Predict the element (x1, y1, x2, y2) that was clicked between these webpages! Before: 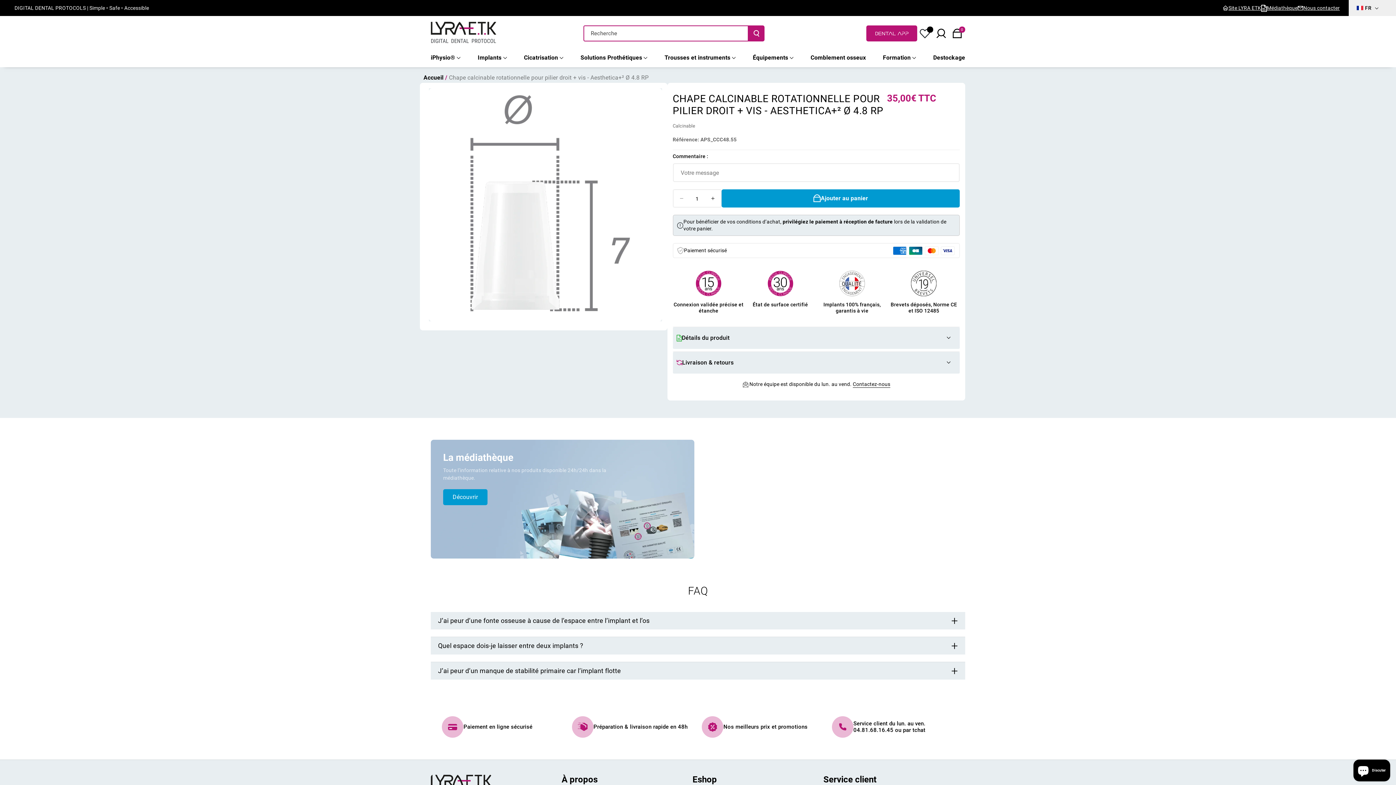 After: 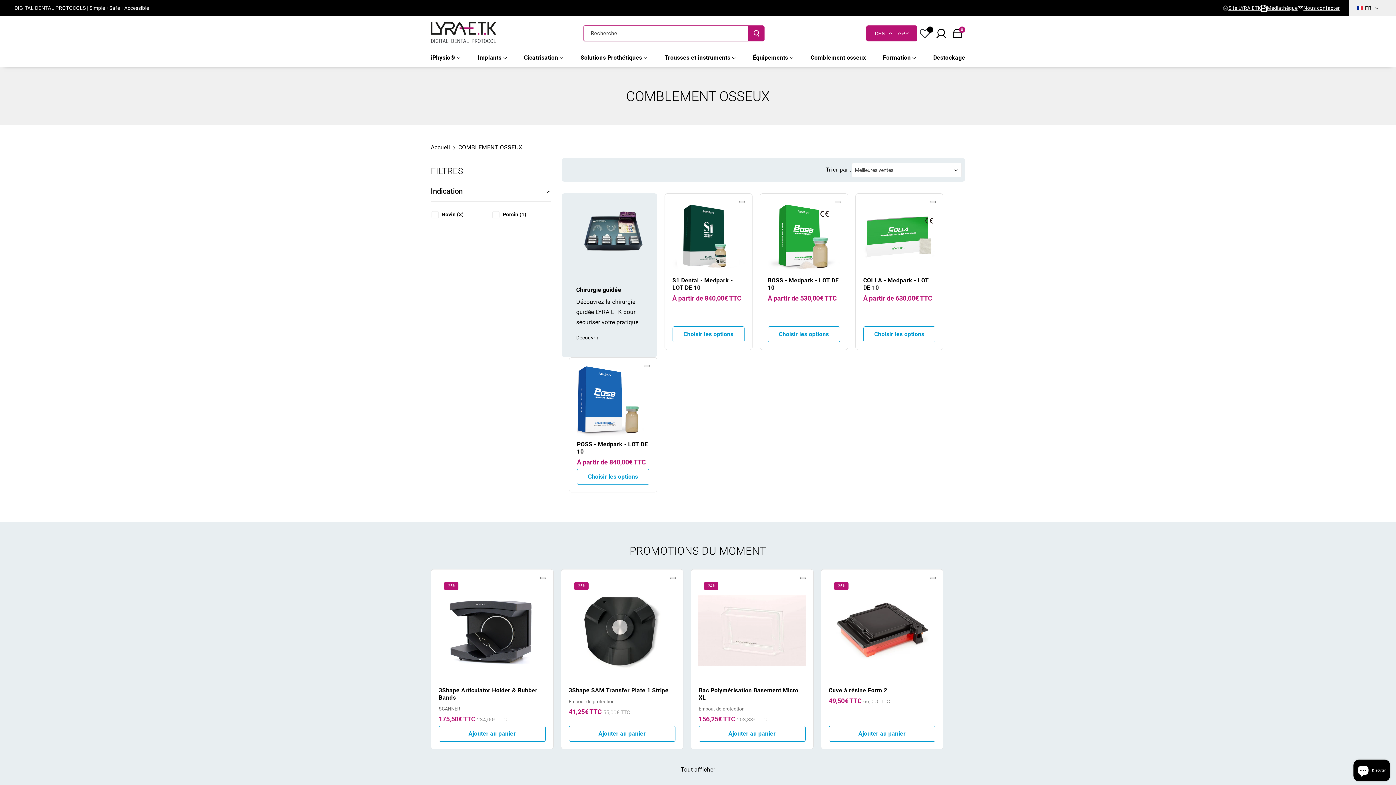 Action: label: Comblement osseux bbox: (810, 54, 866, 61)